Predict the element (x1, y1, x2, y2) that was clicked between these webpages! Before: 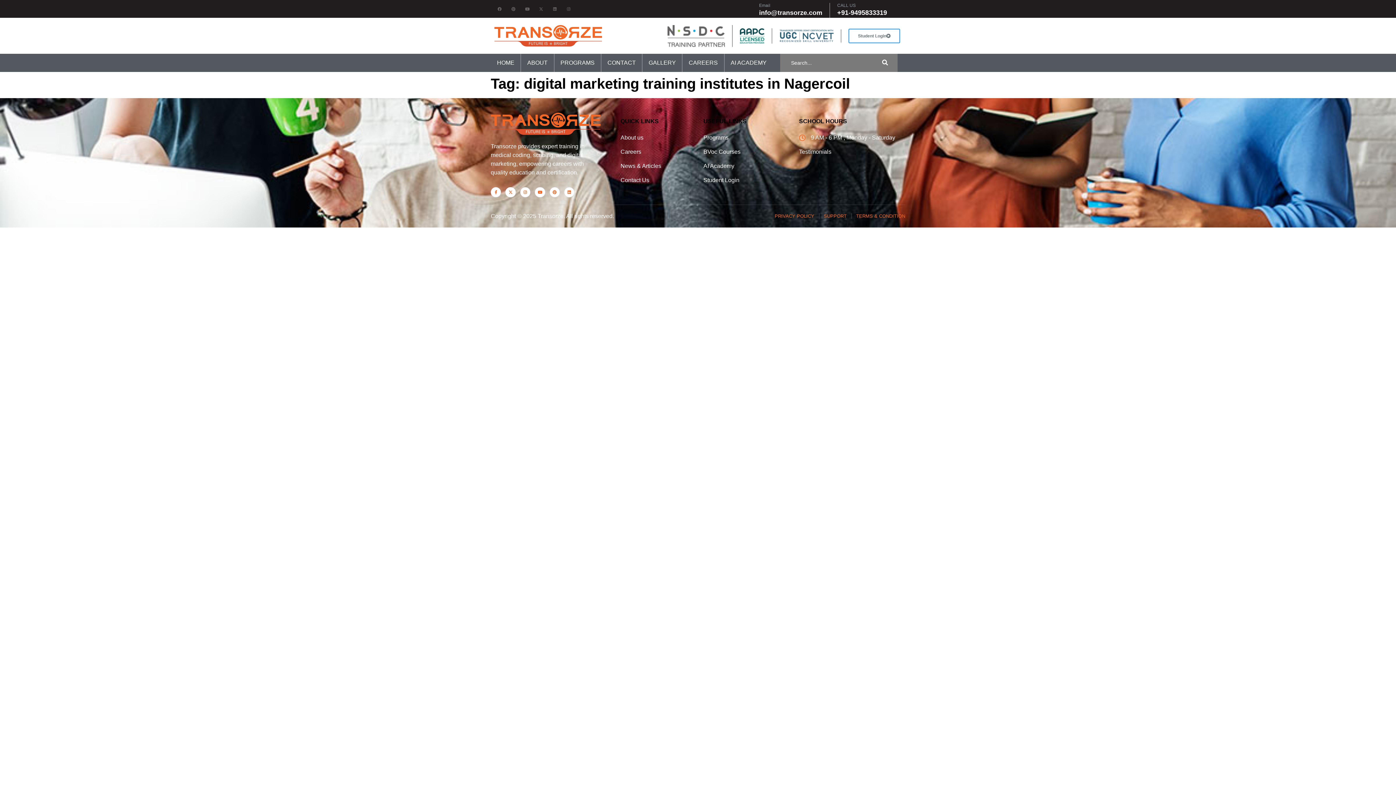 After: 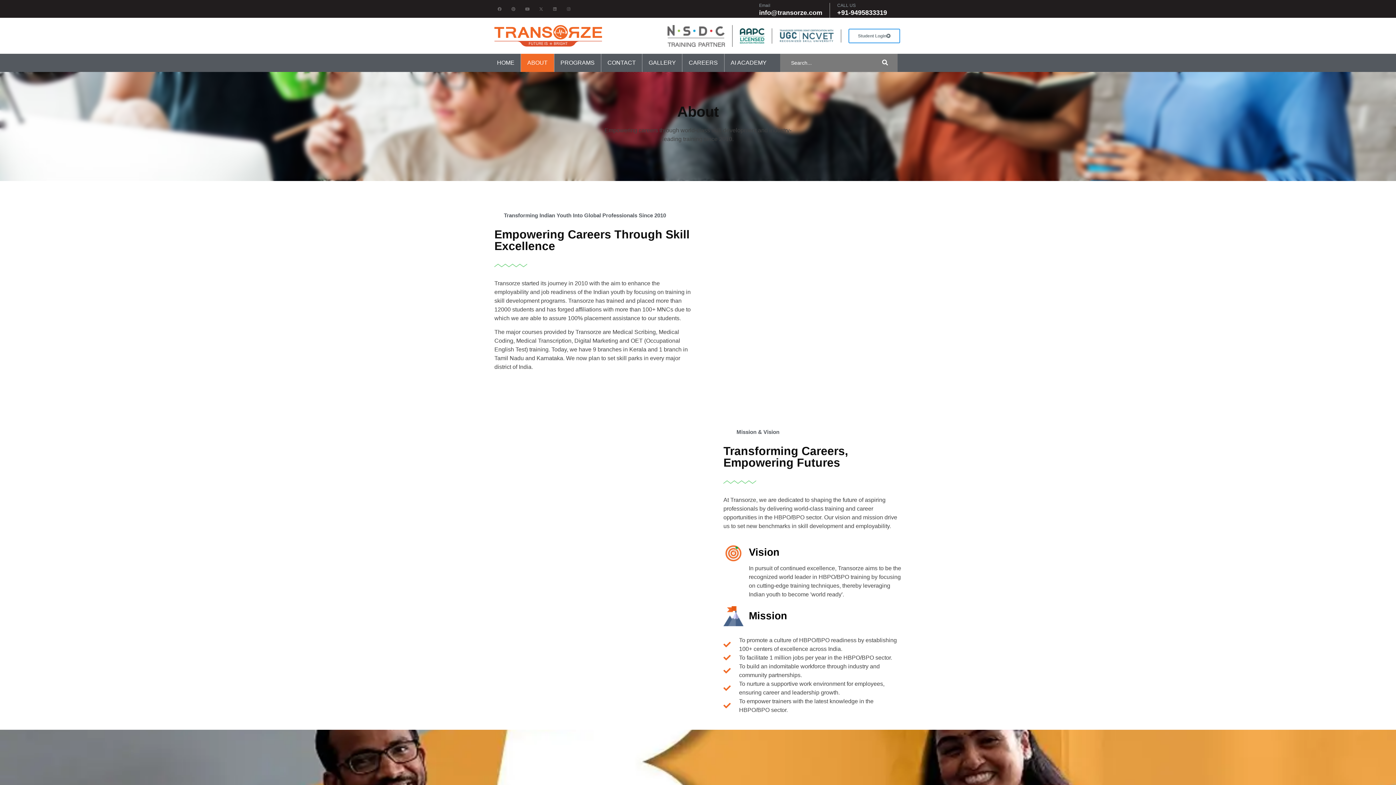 Action: bbox: (620, 133, 683, 142) label: About us